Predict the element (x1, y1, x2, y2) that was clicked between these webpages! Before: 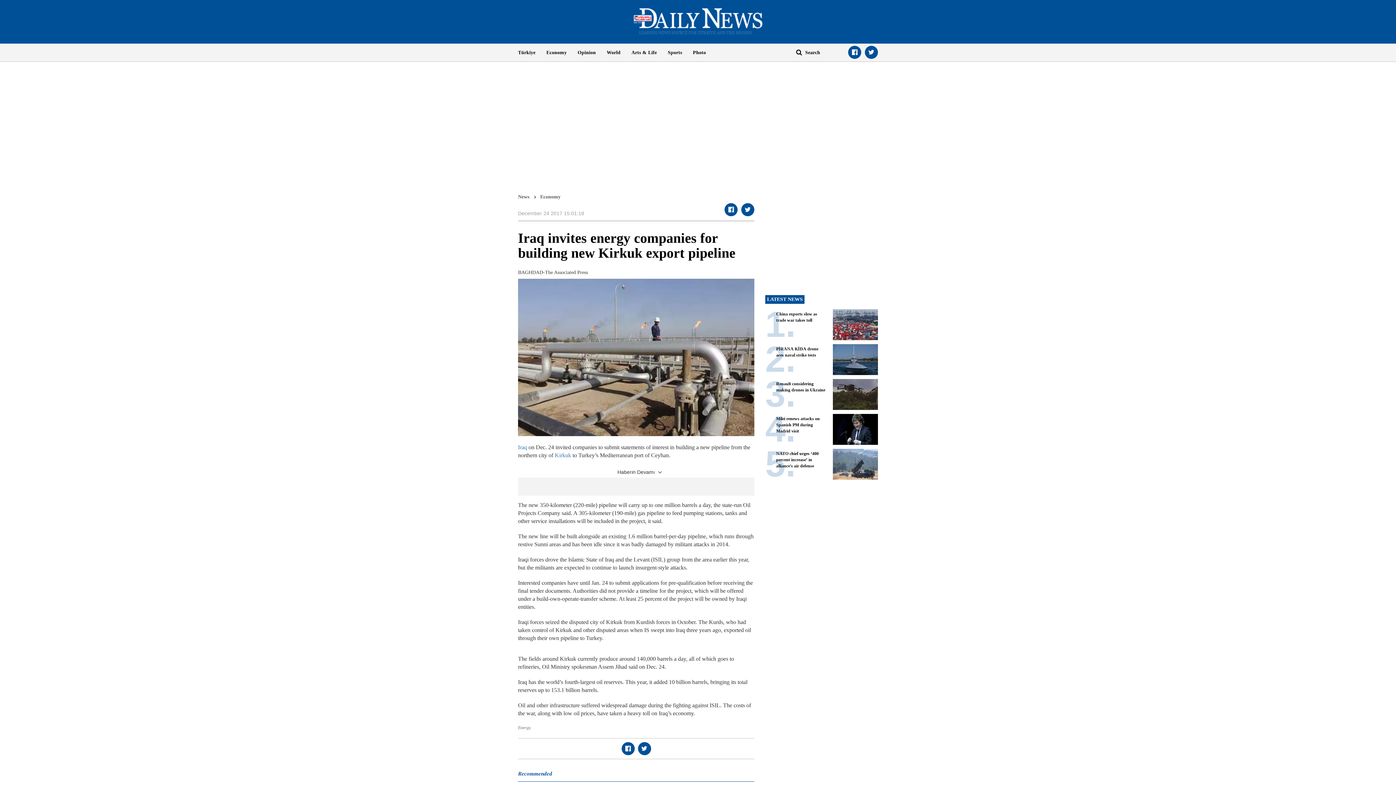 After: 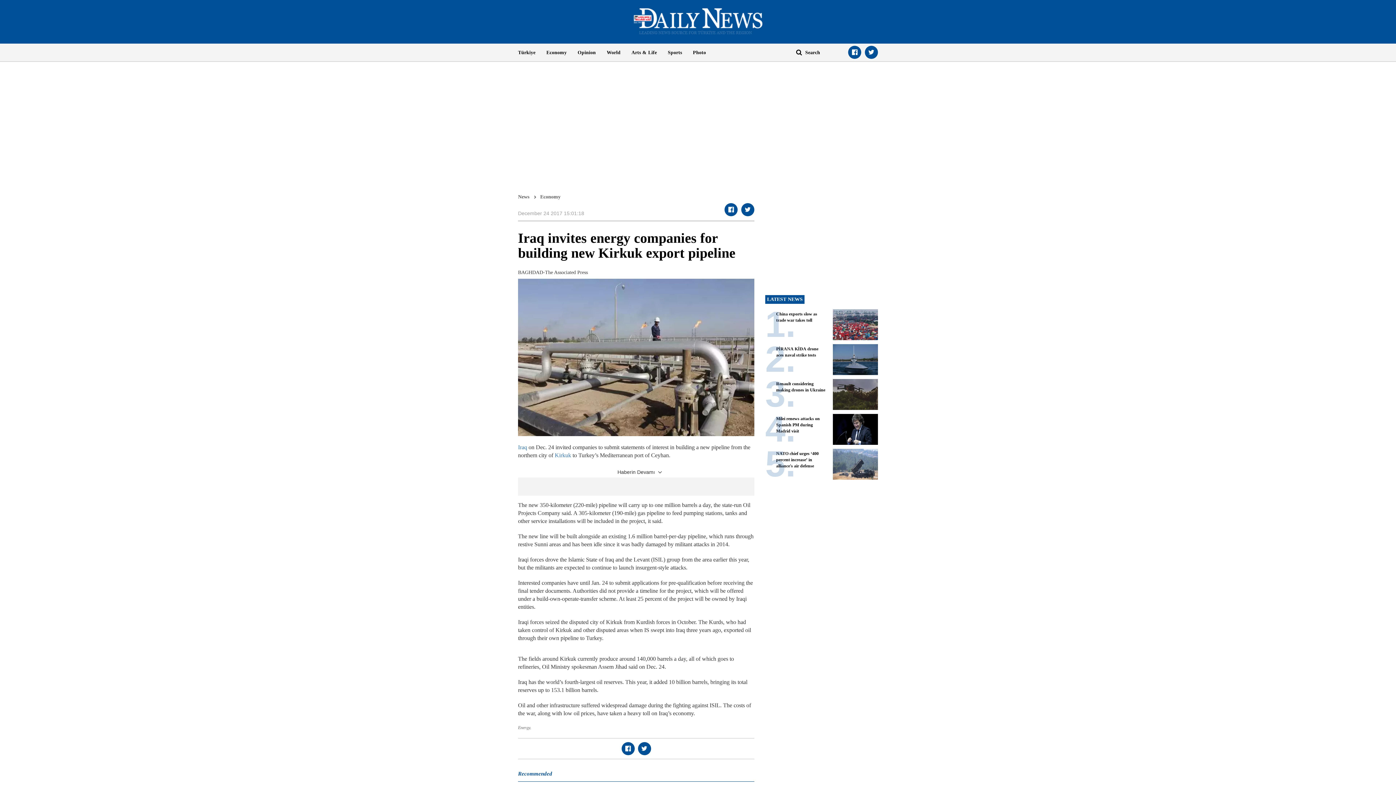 Action: label: Opinion bbox: (572, 43, 601, 61)